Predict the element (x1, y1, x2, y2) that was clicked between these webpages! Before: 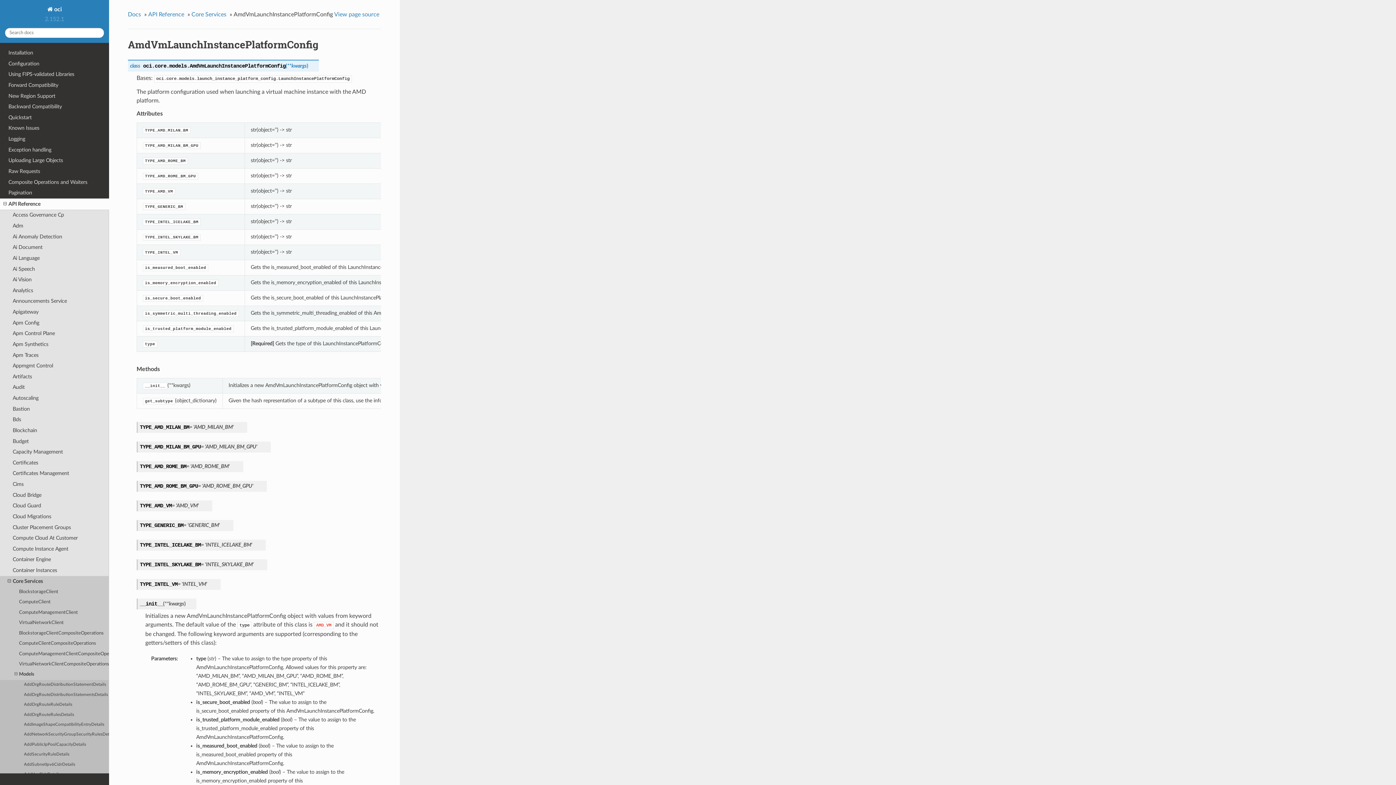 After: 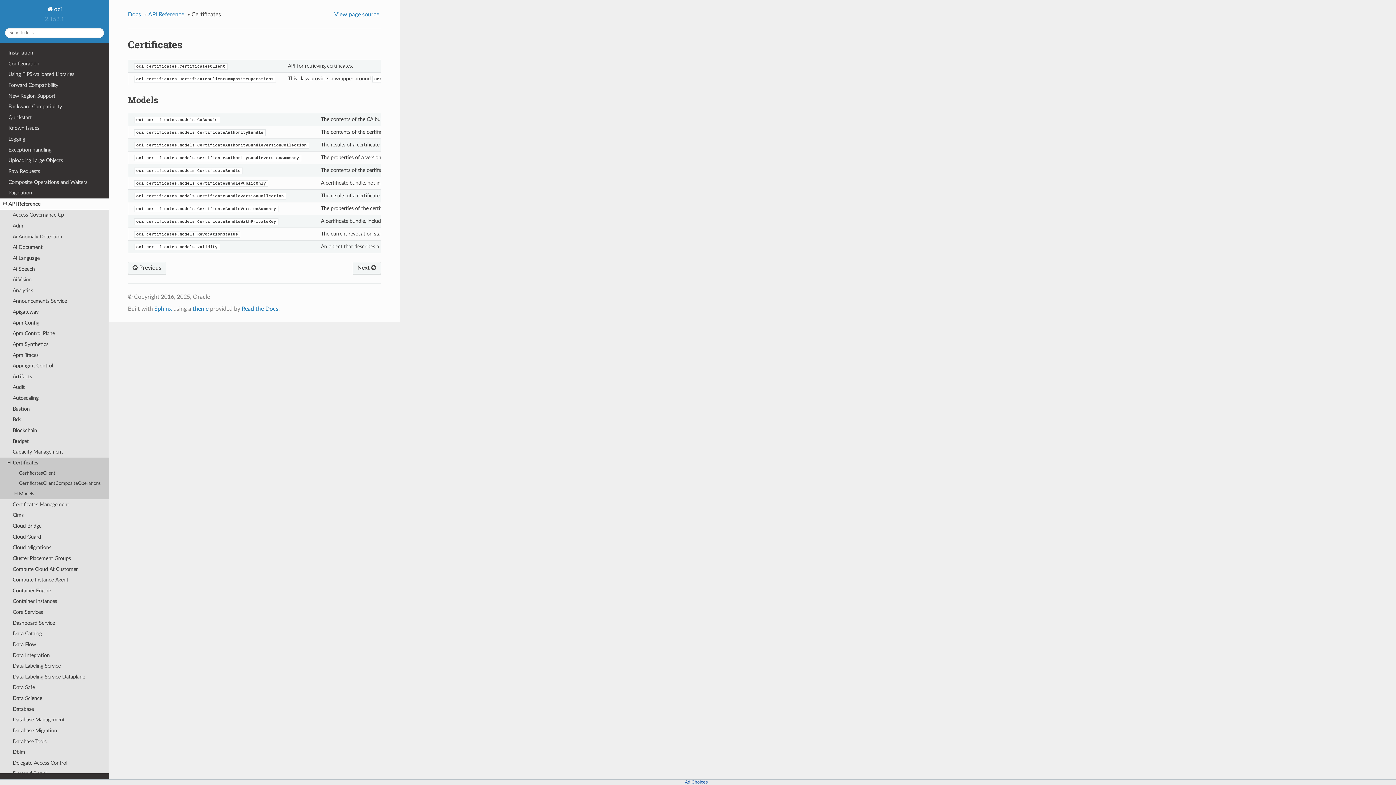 Action: bbox: (0, 457, 109, 468) label: Certificates